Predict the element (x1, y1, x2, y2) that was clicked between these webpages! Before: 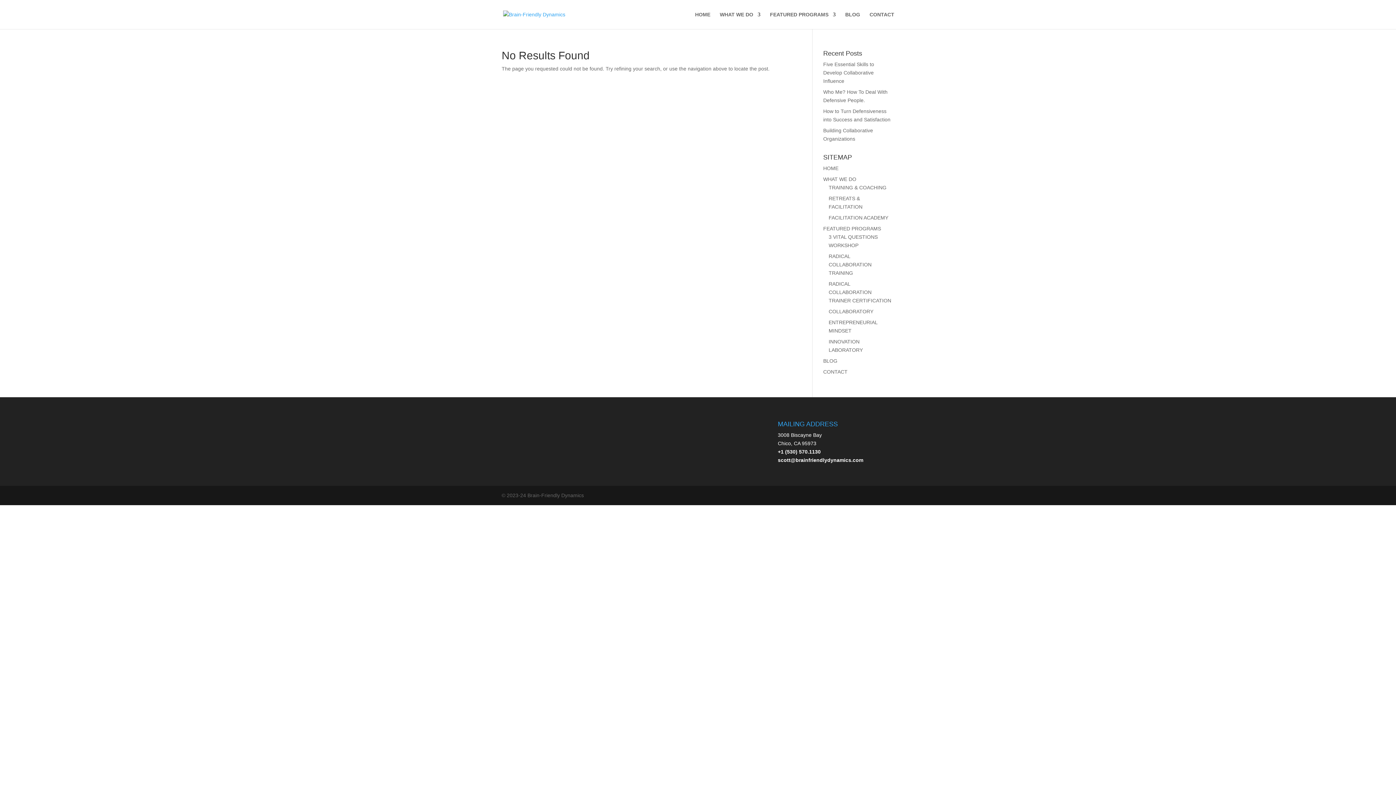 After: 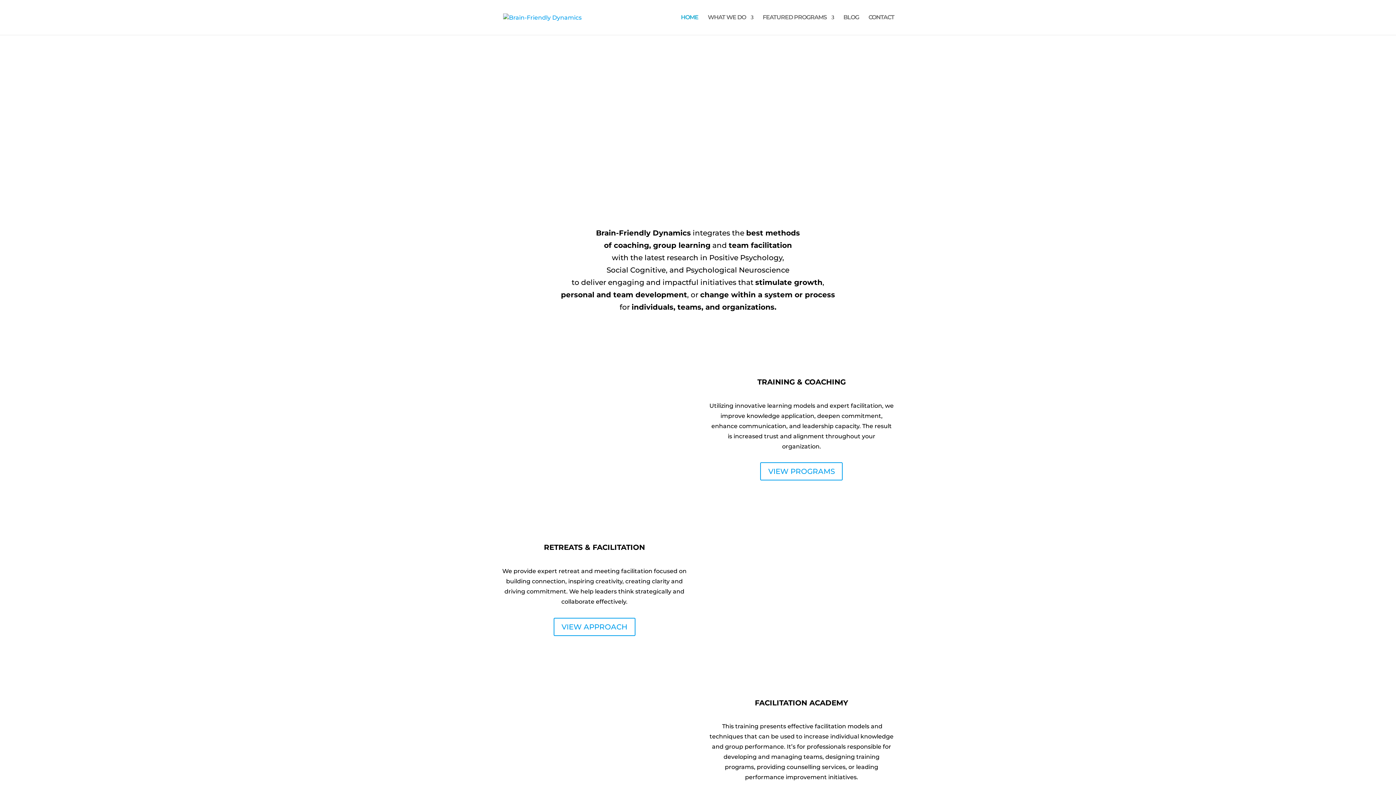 Action: bbox: (503, 11, 565, 16)